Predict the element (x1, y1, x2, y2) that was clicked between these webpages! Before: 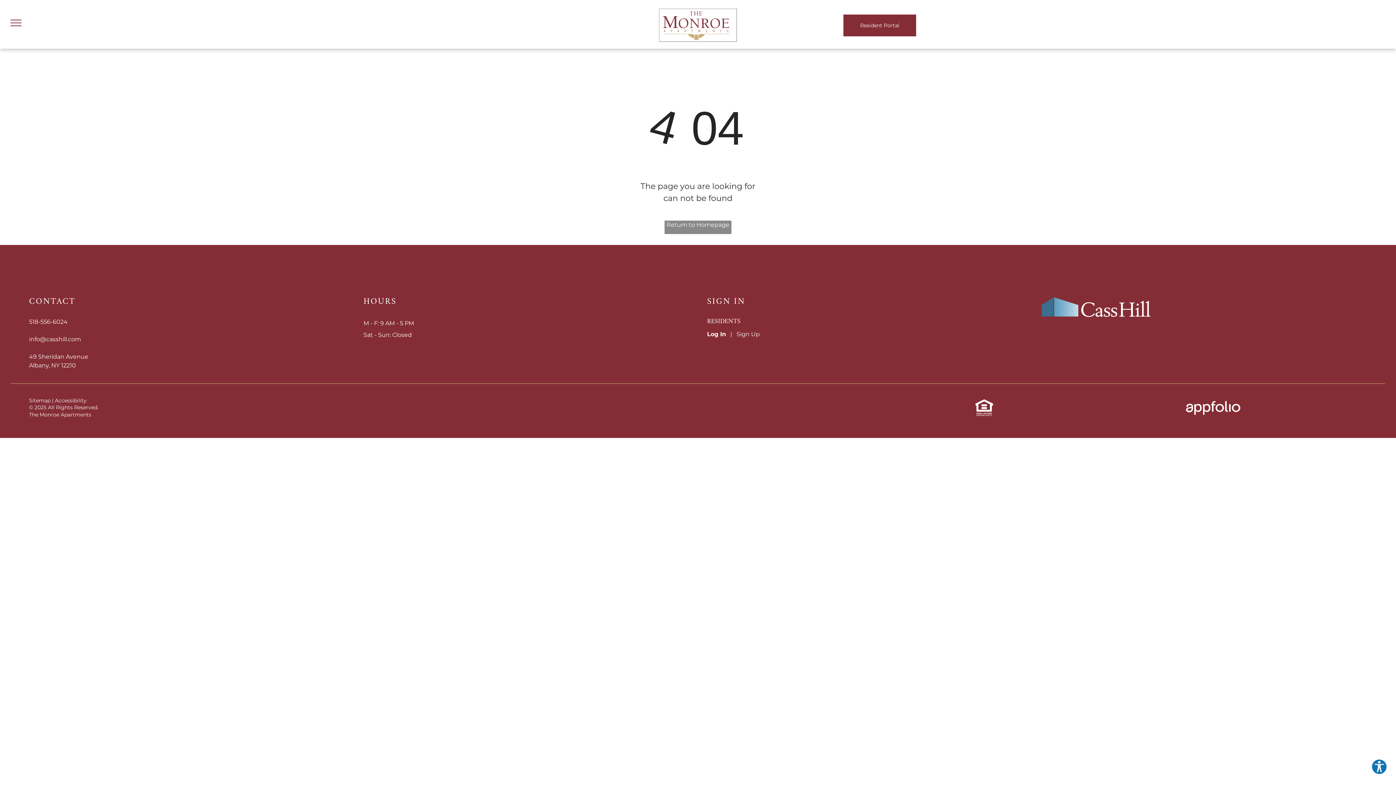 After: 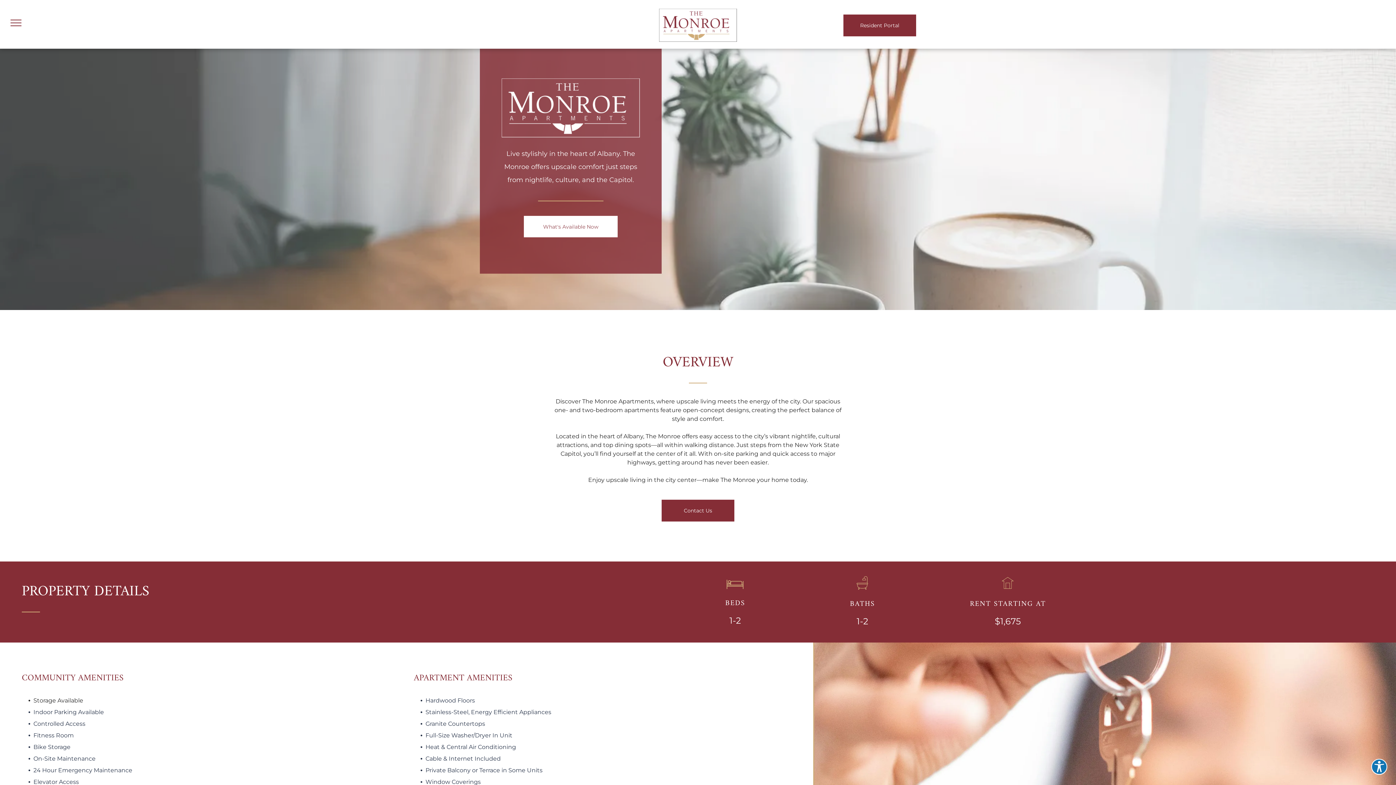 Action: label: Return to Homepage bbox: (664, 220, 731, 234)